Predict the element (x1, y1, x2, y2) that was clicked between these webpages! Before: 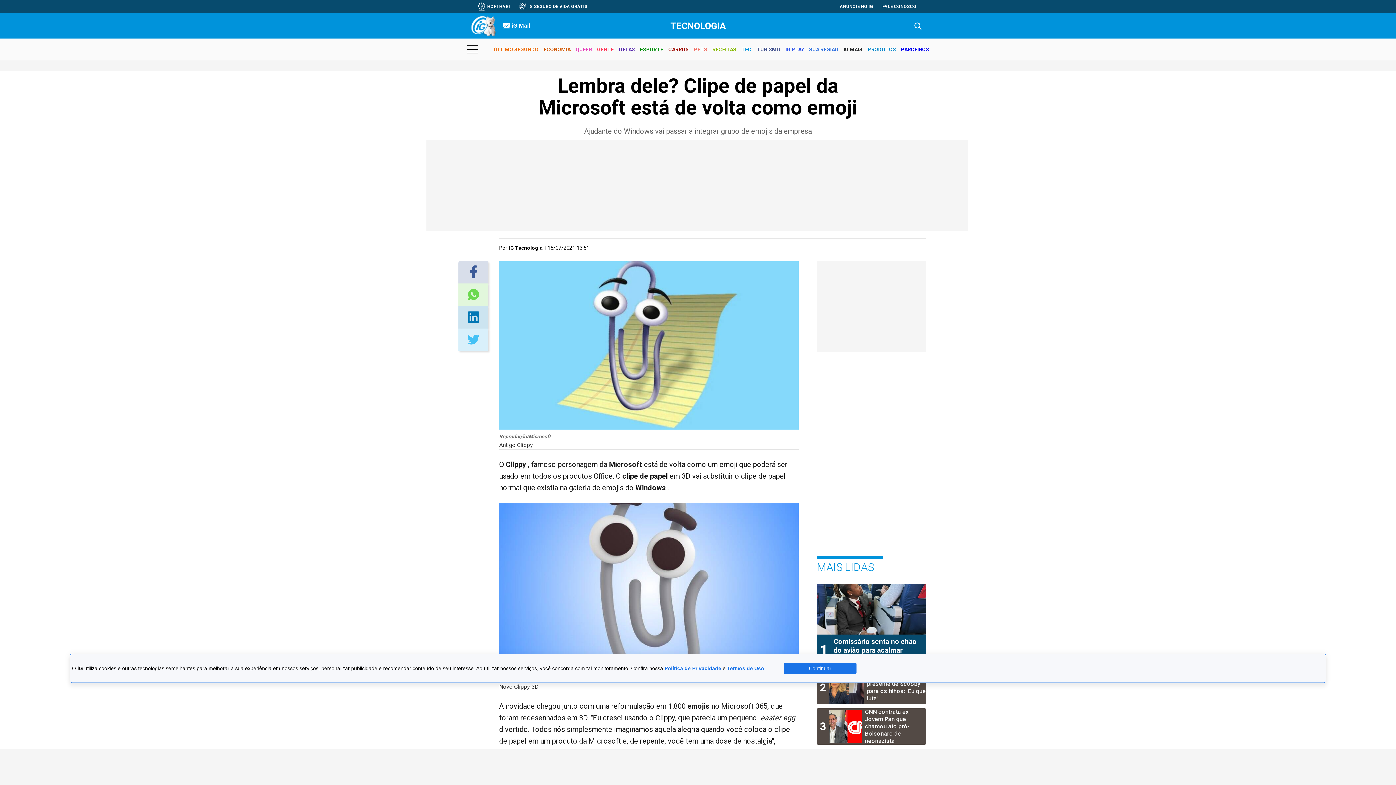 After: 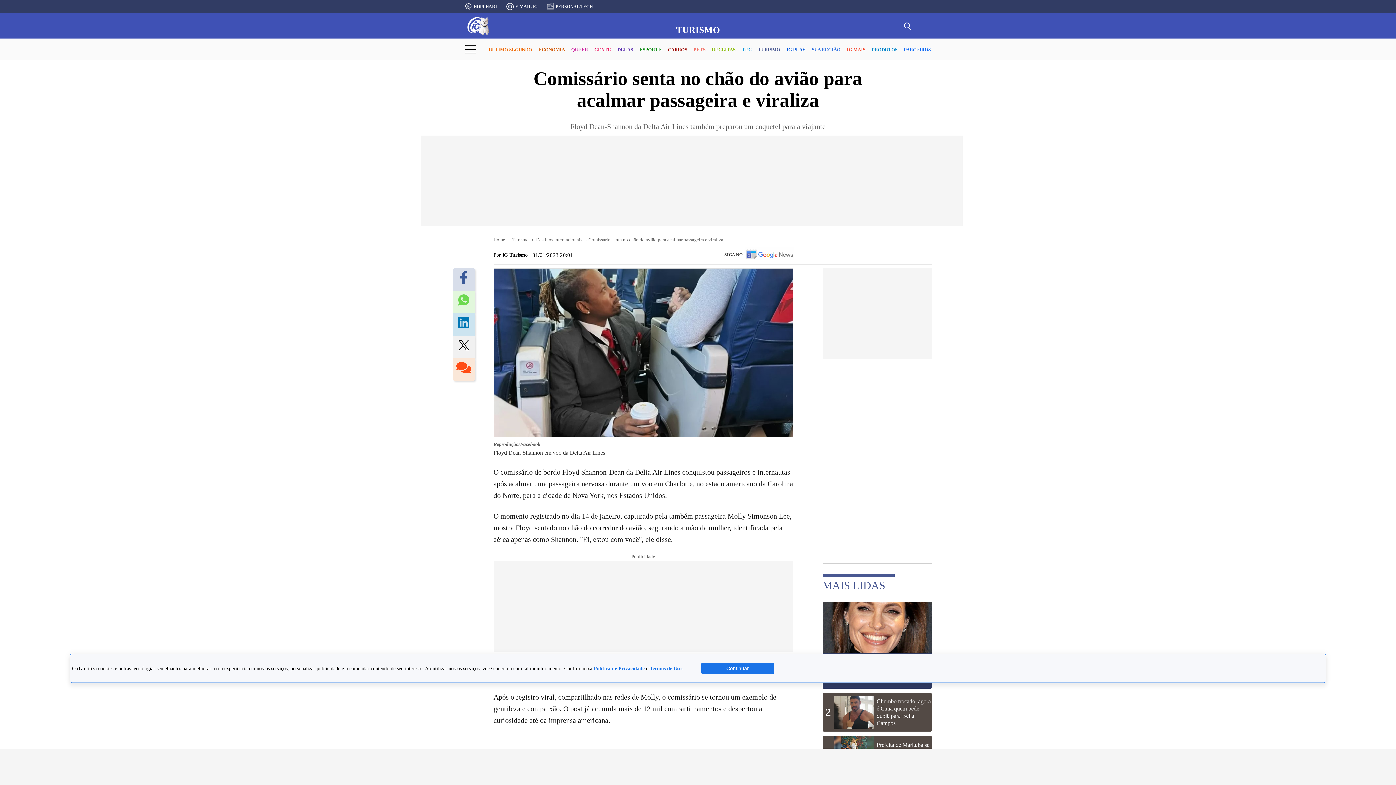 Action: bbox: (817, 584, 926, 667) label: 1

Comissário senta no chão do avião para acalmar passageira e viraliza